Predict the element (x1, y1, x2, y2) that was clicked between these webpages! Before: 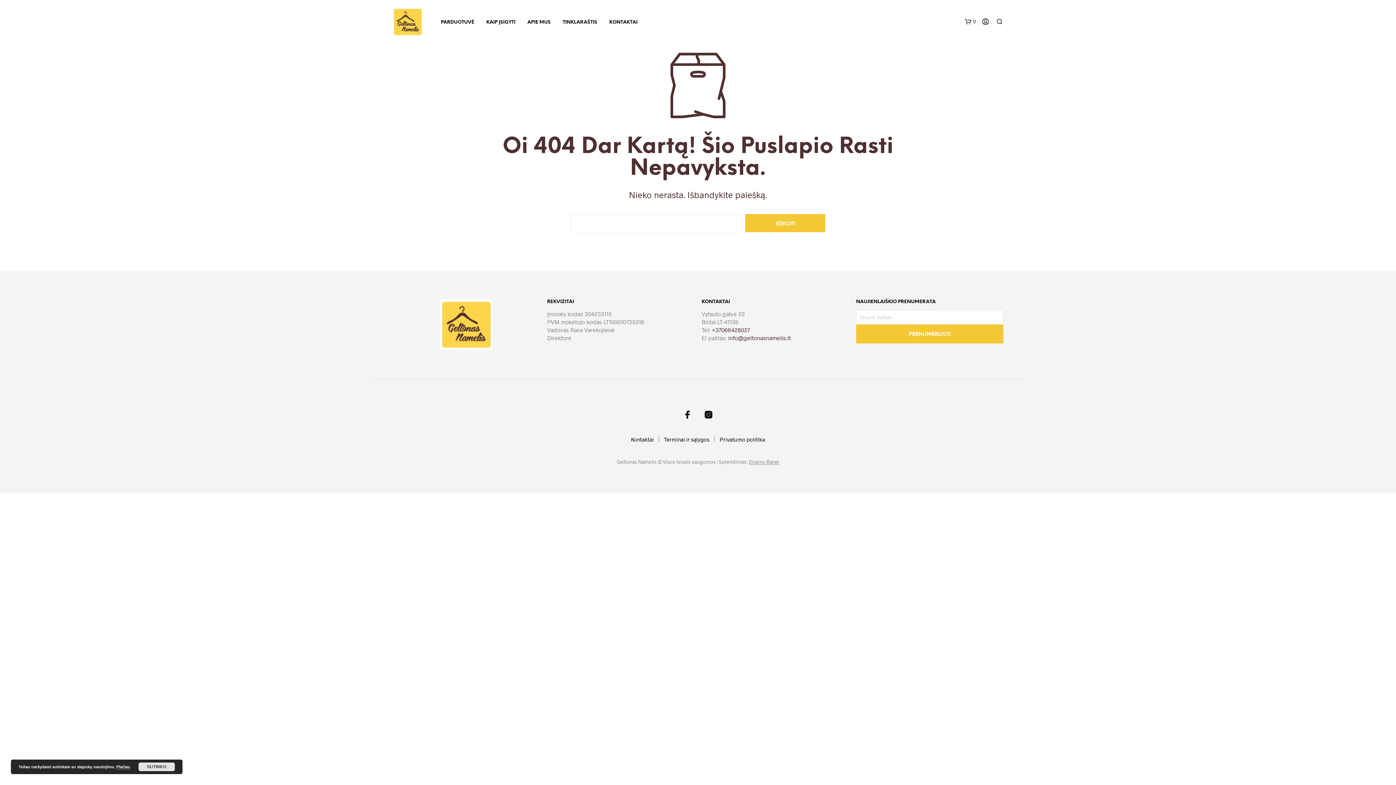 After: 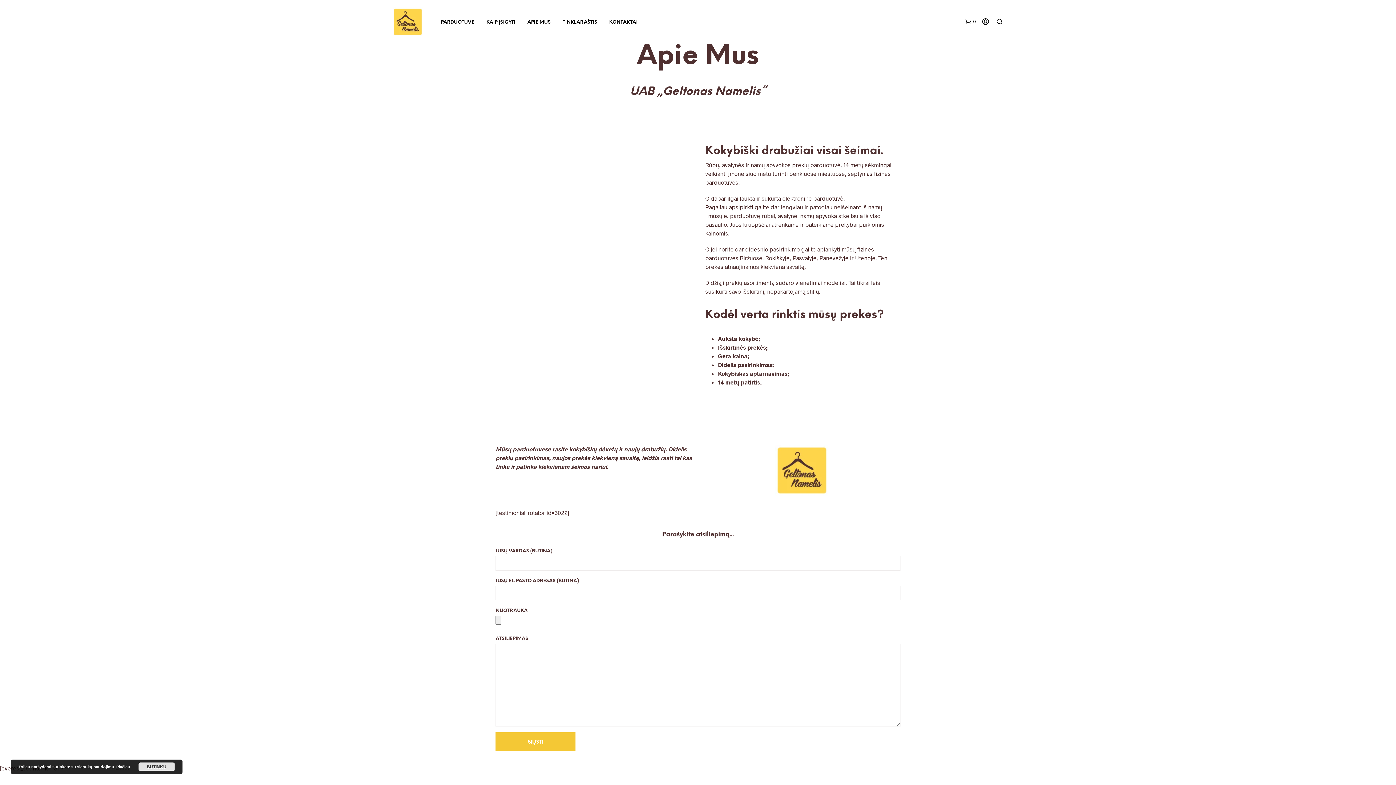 Action: label: APIE MUS bbox: (522, 18, 556, 25)